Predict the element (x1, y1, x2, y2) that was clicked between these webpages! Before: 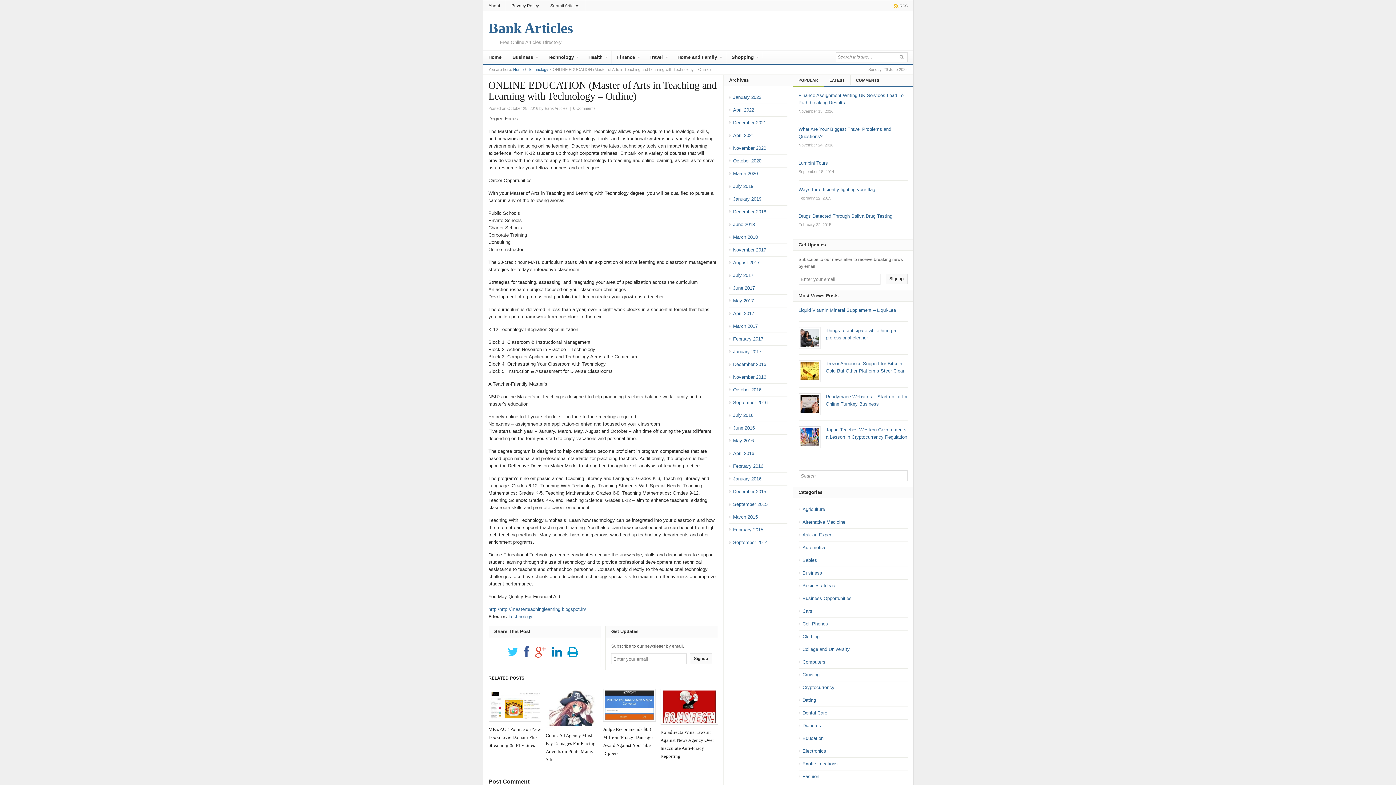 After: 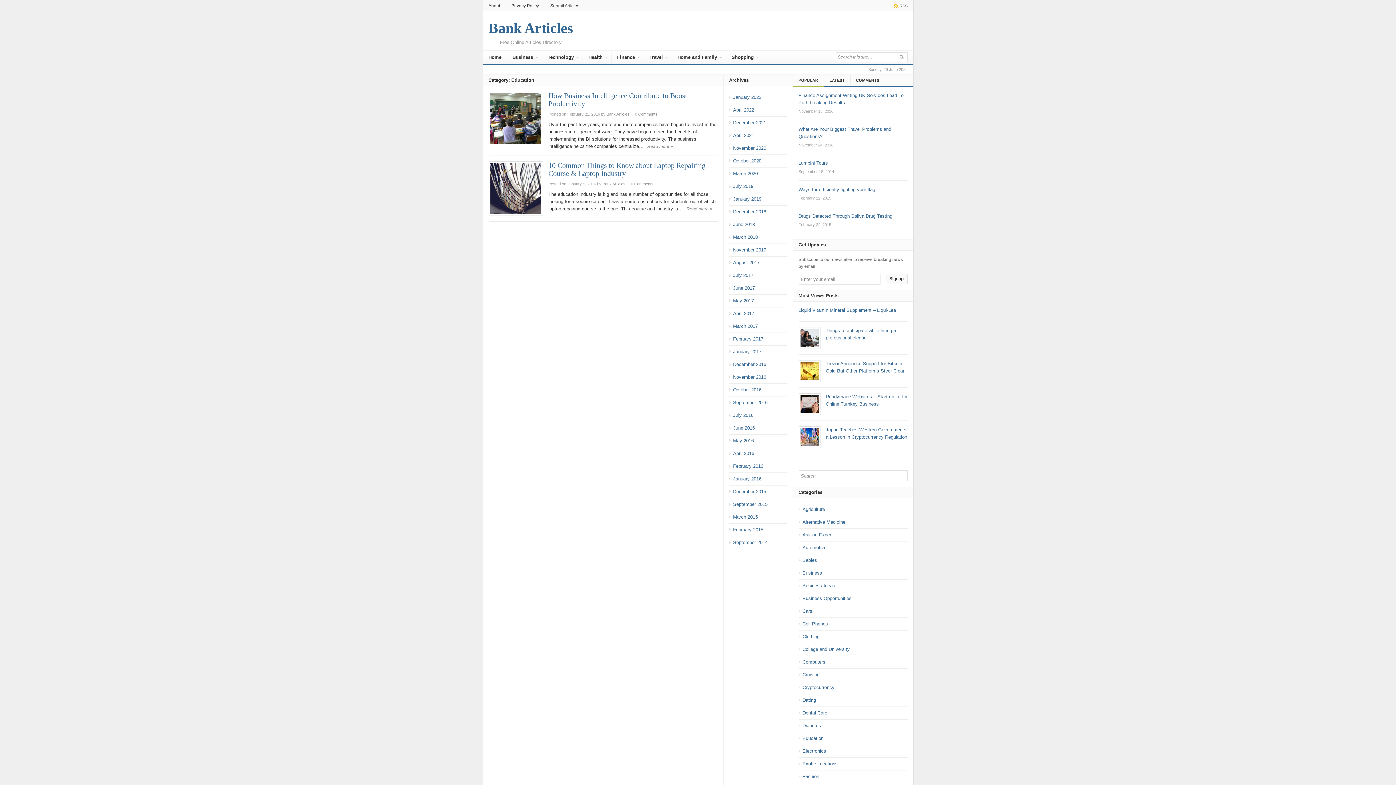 Action: label: Education bbox: (802, 736, 823, 741)